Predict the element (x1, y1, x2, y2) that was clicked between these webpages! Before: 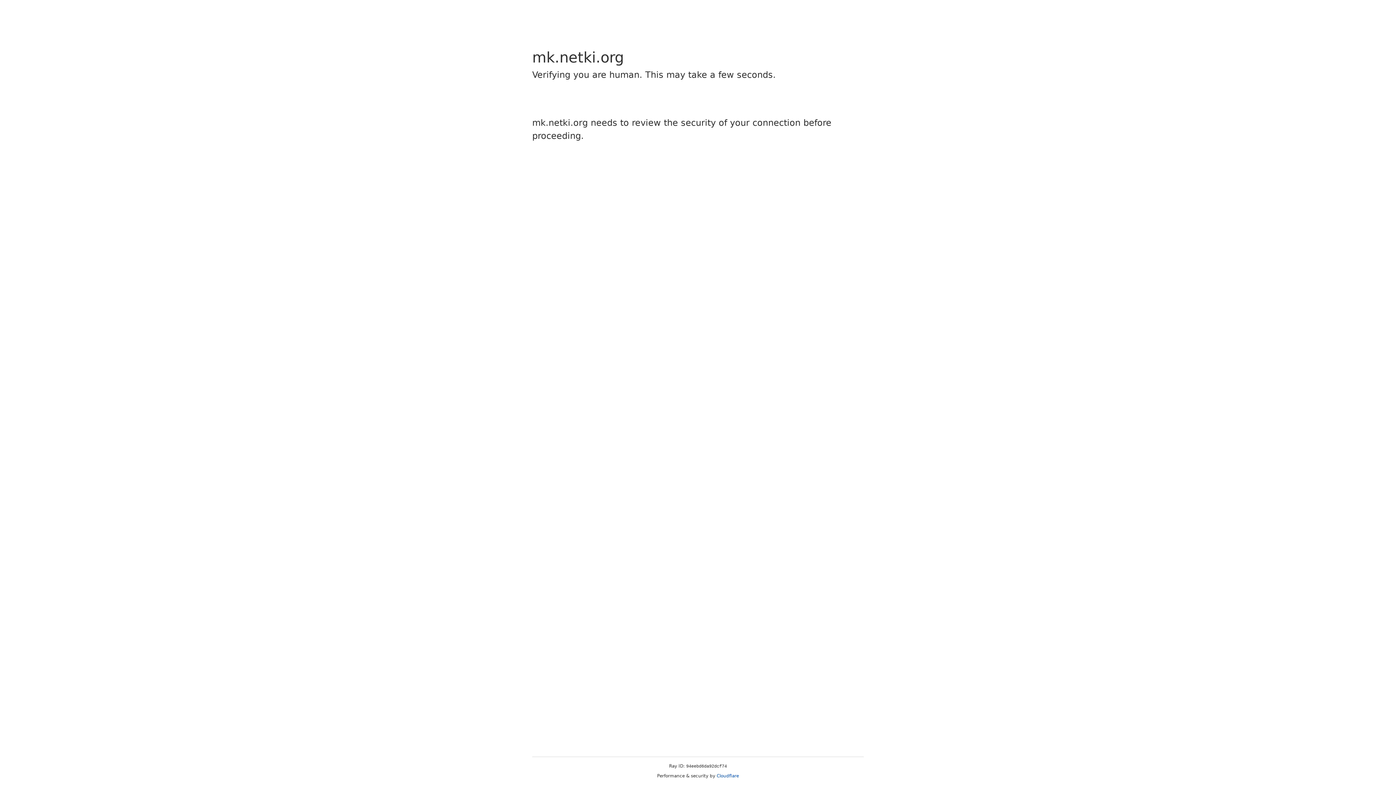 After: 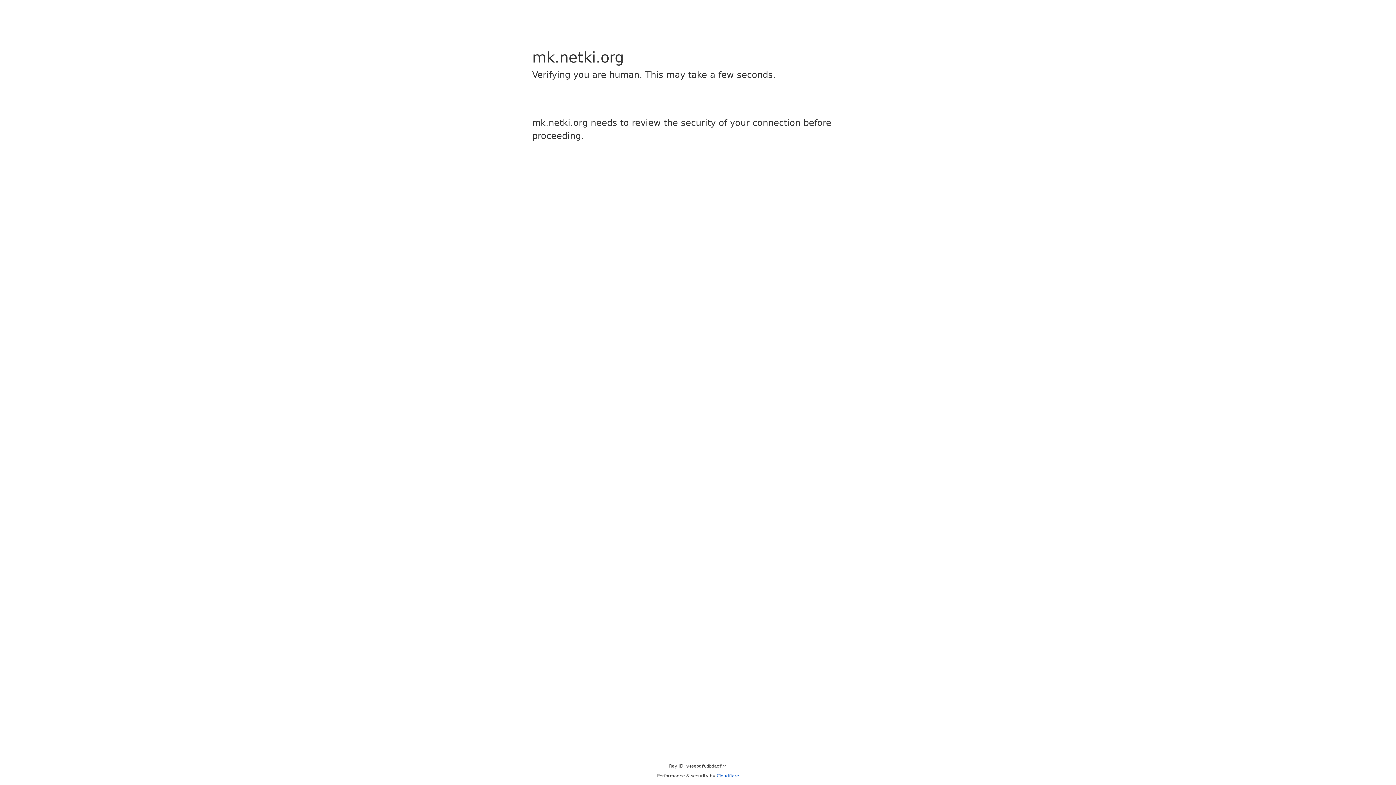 Action: label: Cloudflare bbox: (716, 773, 739, 778)